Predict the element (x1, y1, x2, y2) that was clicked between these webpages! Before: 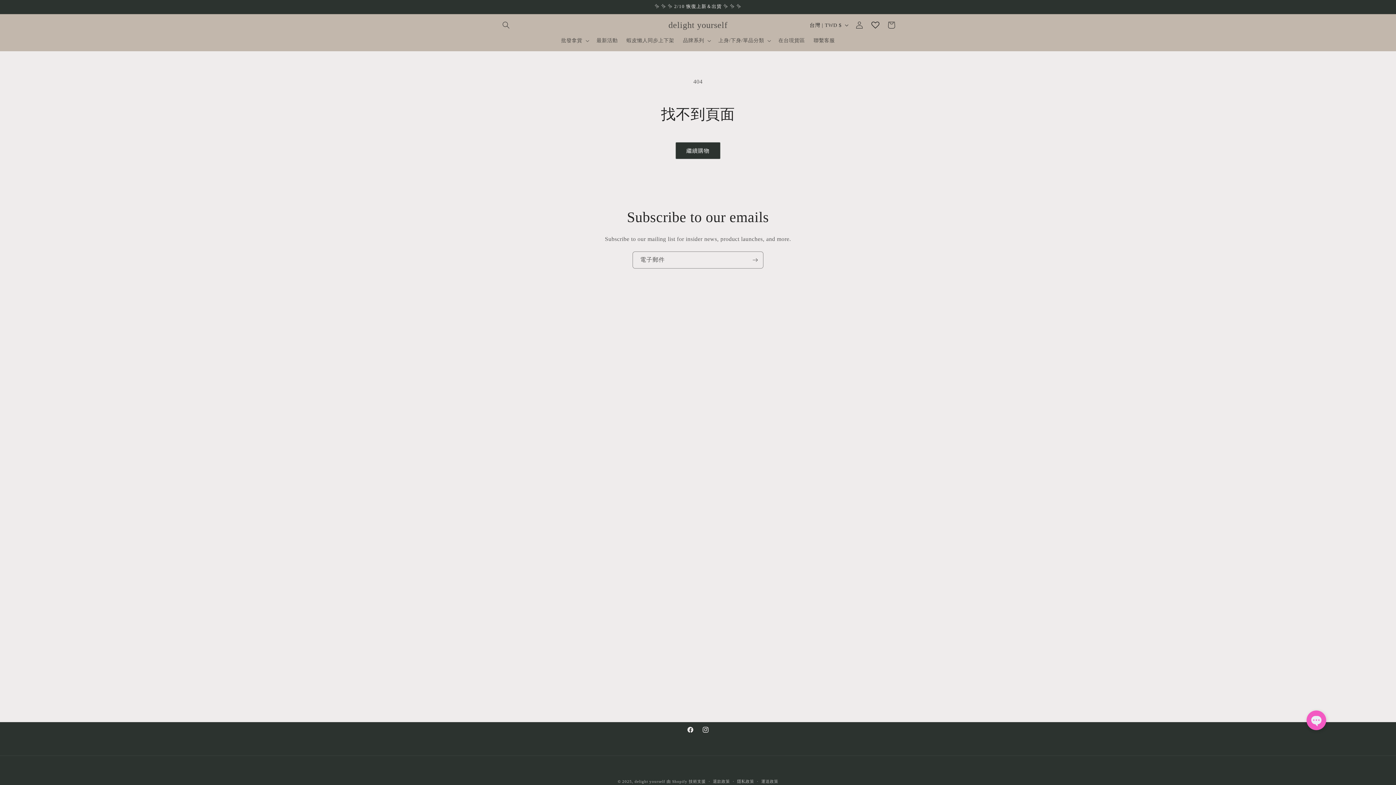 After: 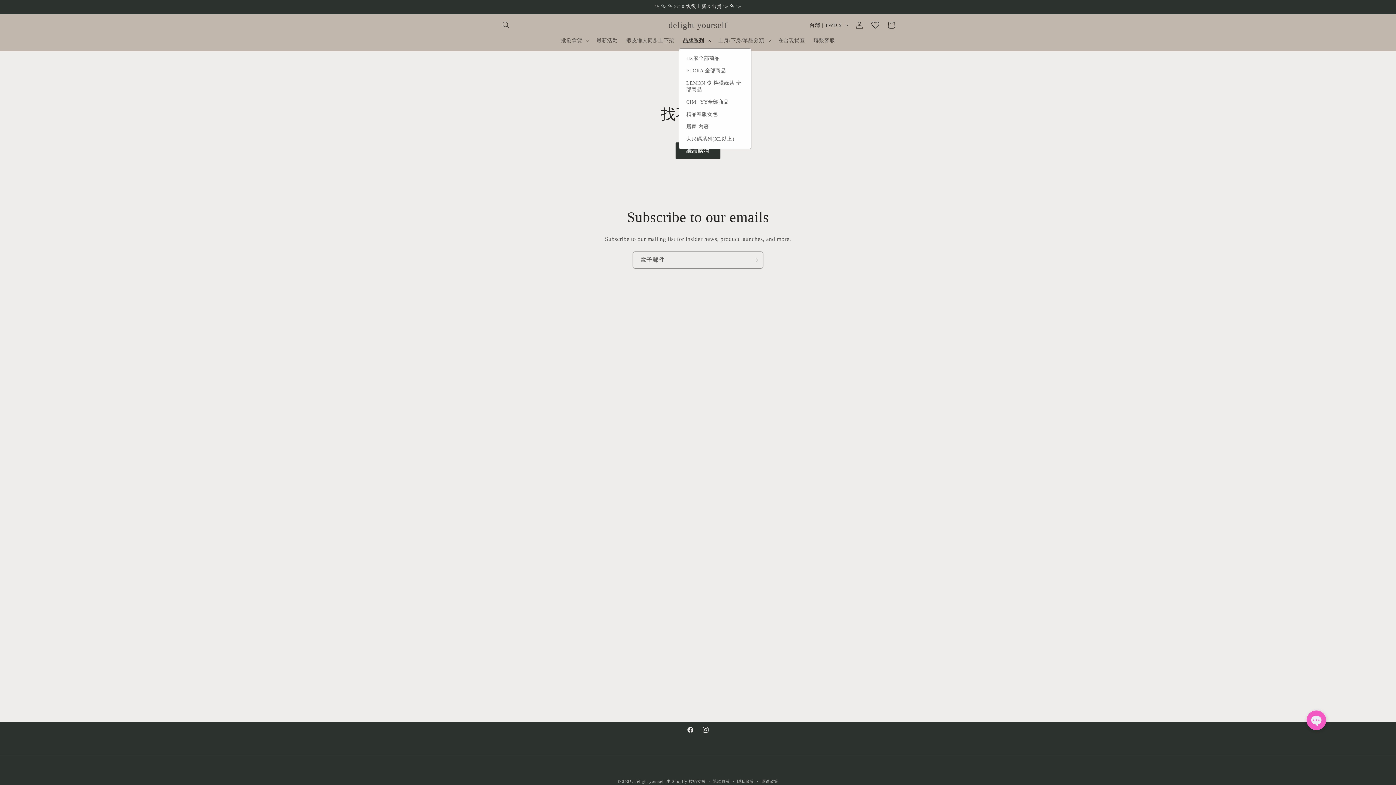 Action: bbox: (678, 33, 714, 48) label: 品牌系列